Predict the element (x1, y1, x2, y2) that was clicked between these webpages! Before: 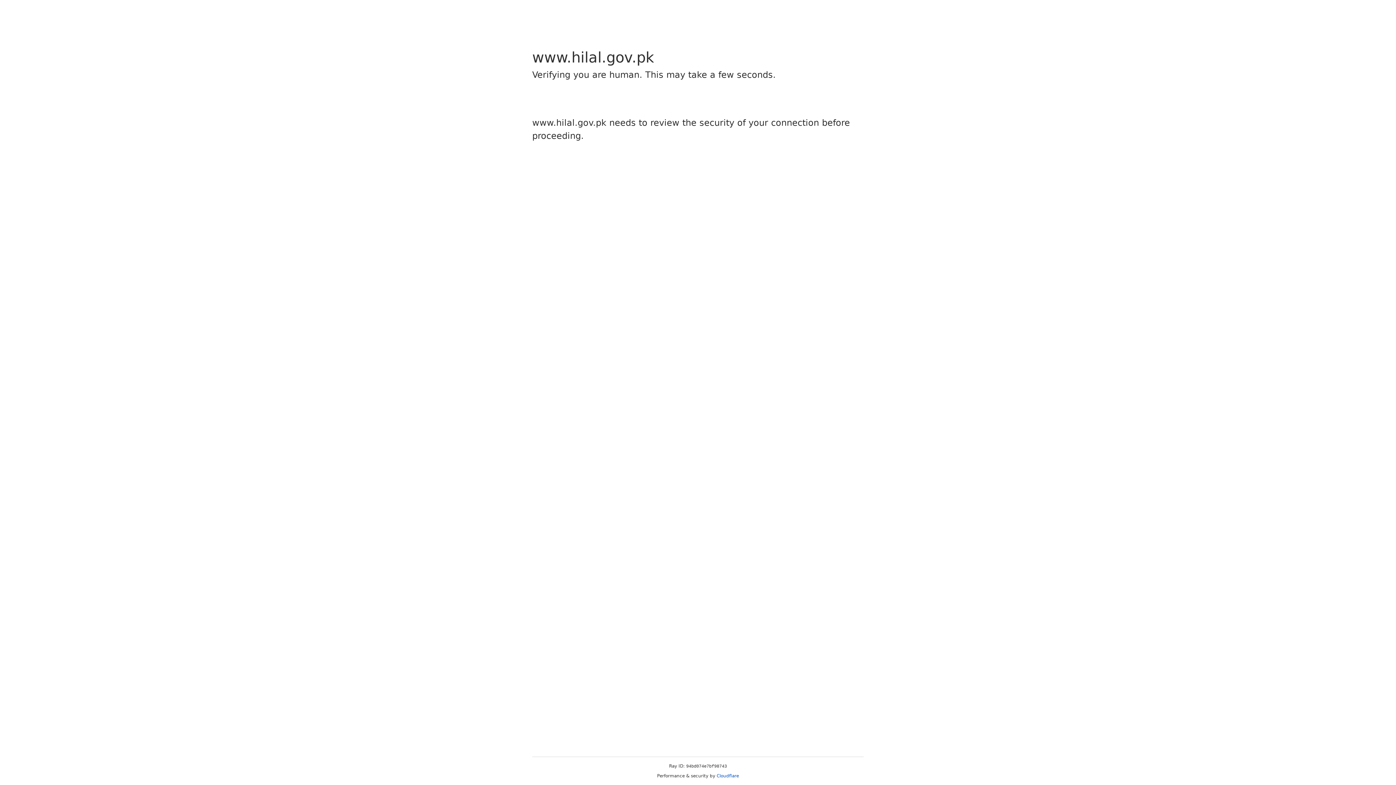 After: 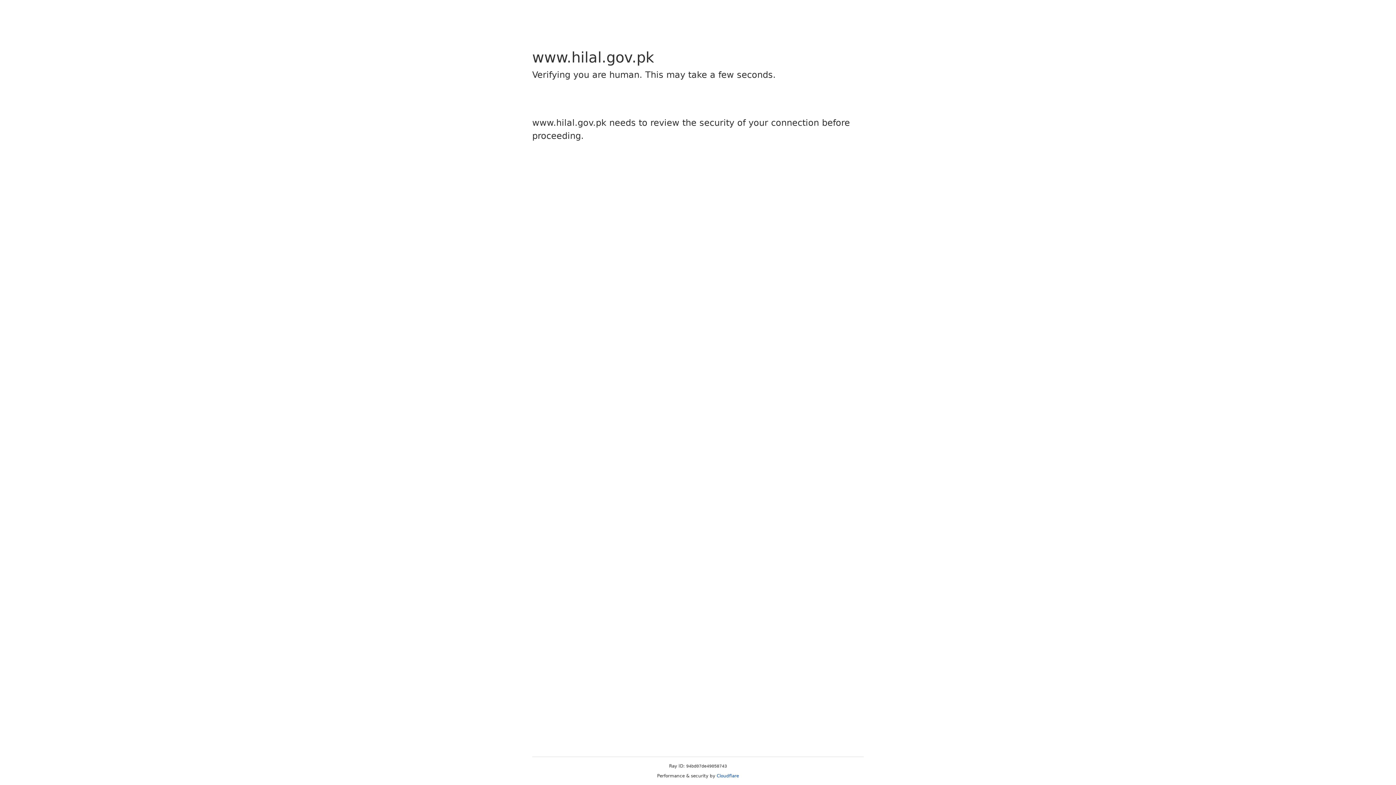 Action: label: Cloudflare bbox: (716, 773, 739, 778)